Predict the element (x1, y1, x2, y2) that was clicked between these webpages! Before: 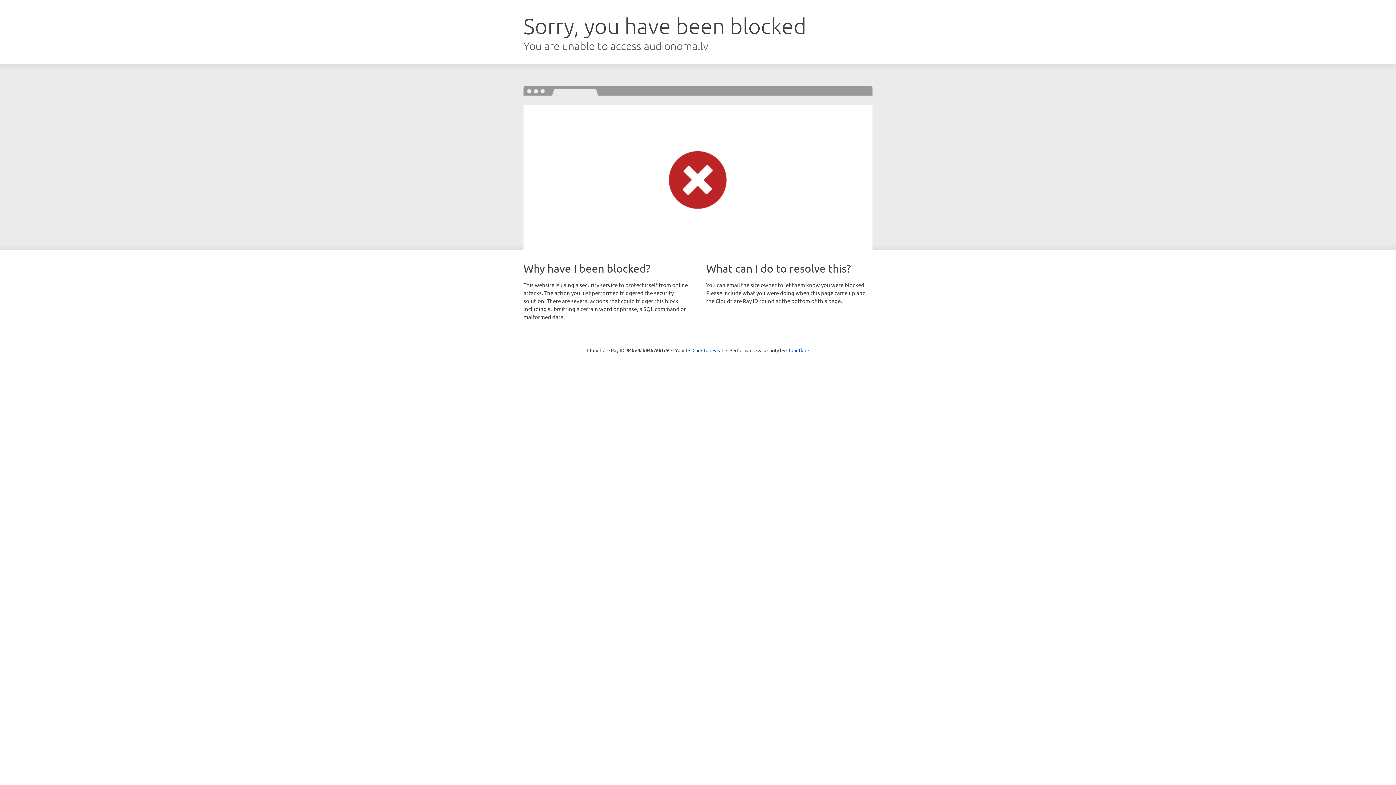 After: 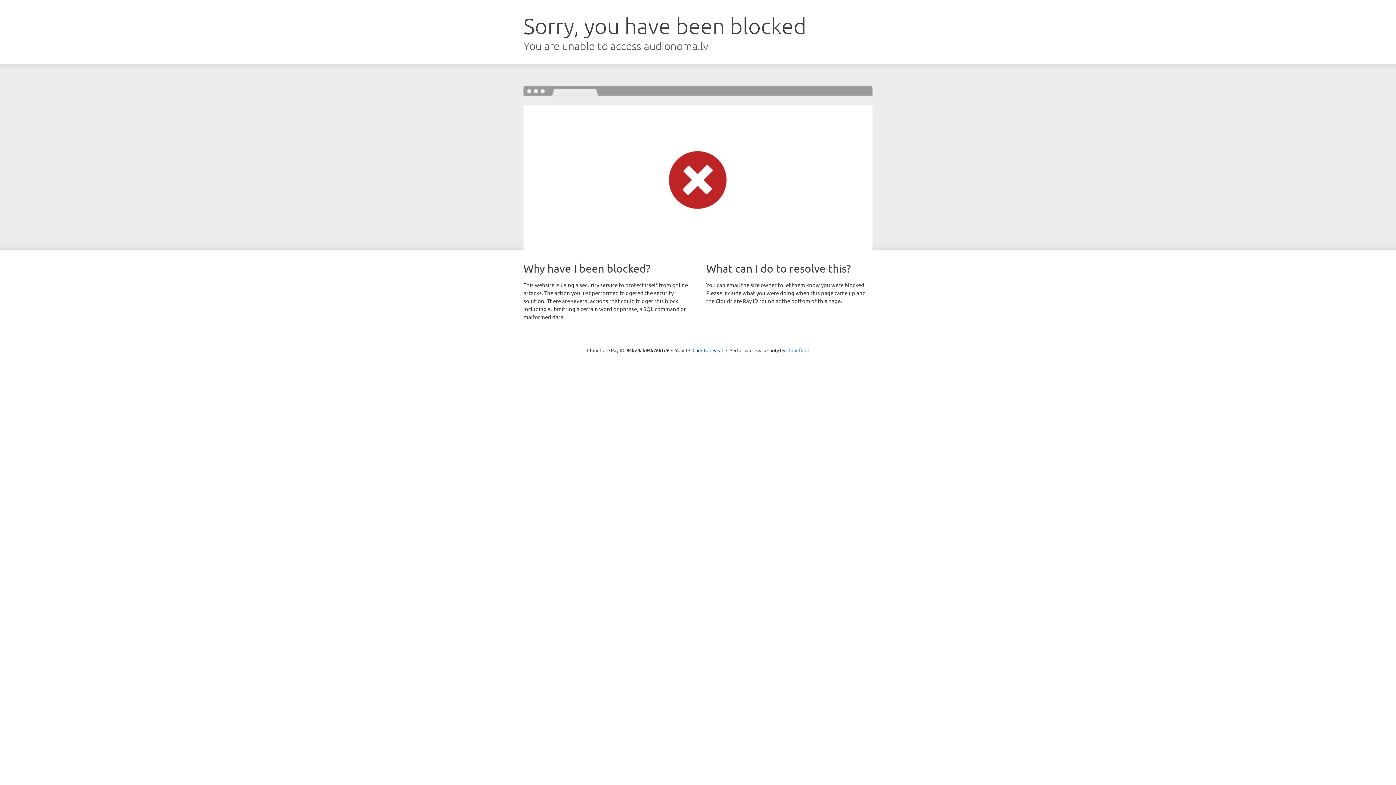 Action: label: Cloudflare bbox: (786, 347, 809, 353)